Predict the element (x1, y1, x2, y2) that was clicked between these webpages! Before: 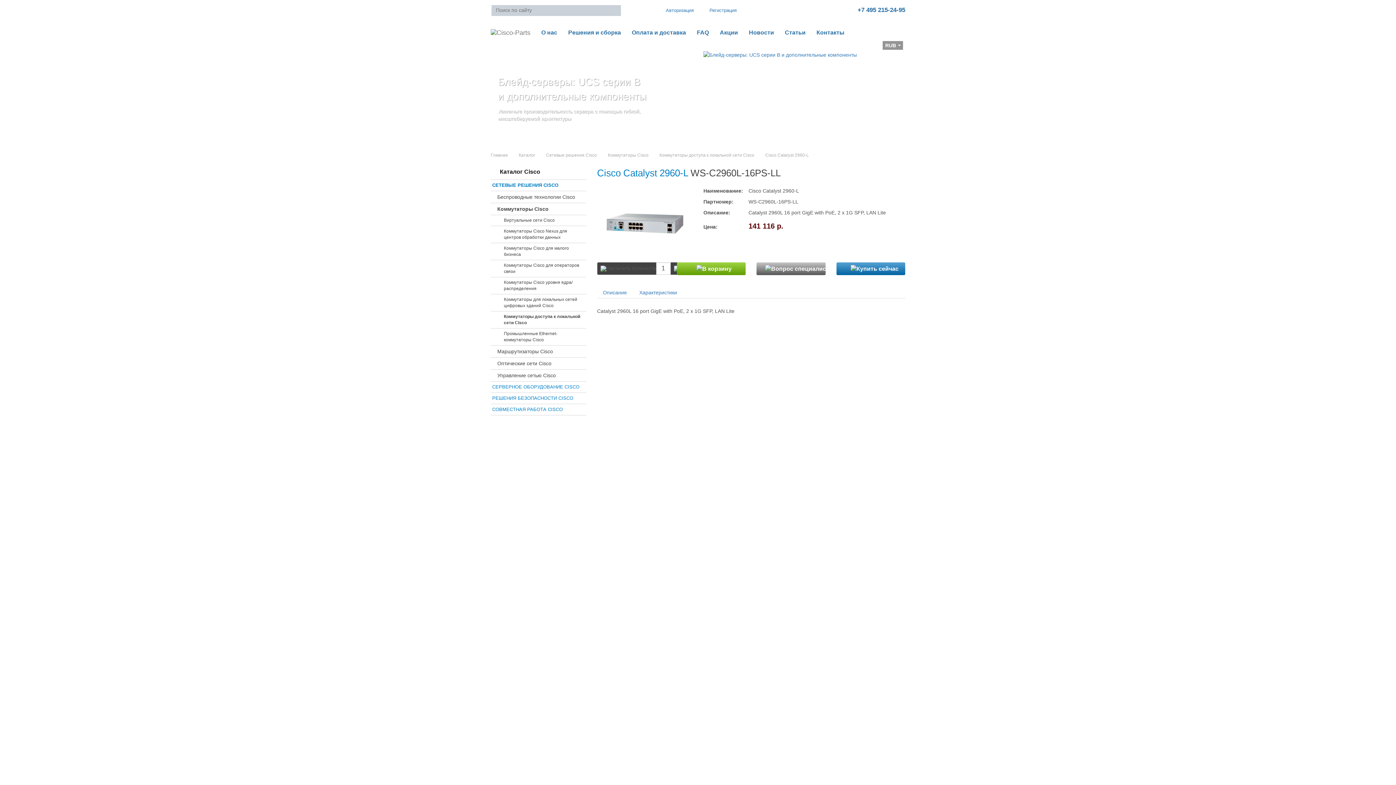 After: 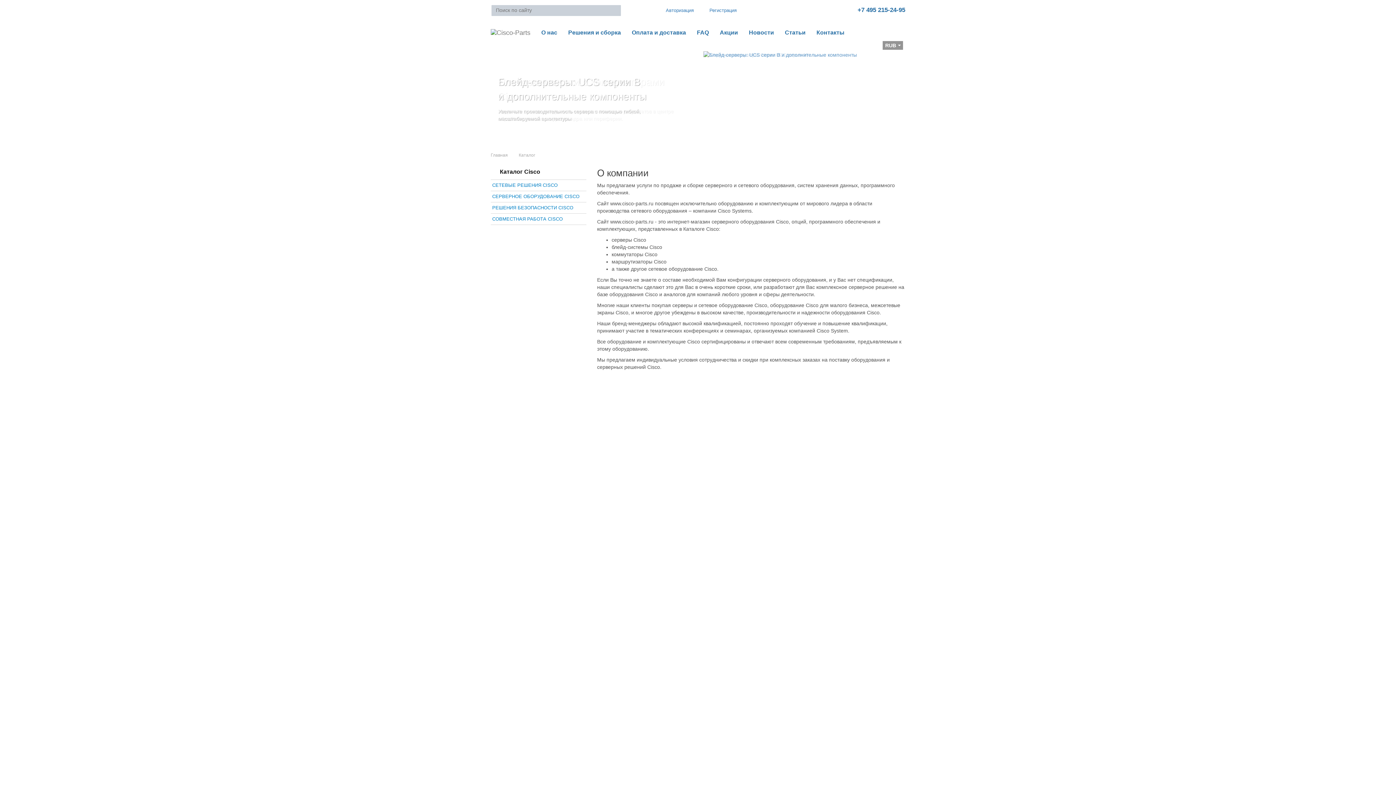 Action: label: О нас bbox: (536, 21, 562, 38)